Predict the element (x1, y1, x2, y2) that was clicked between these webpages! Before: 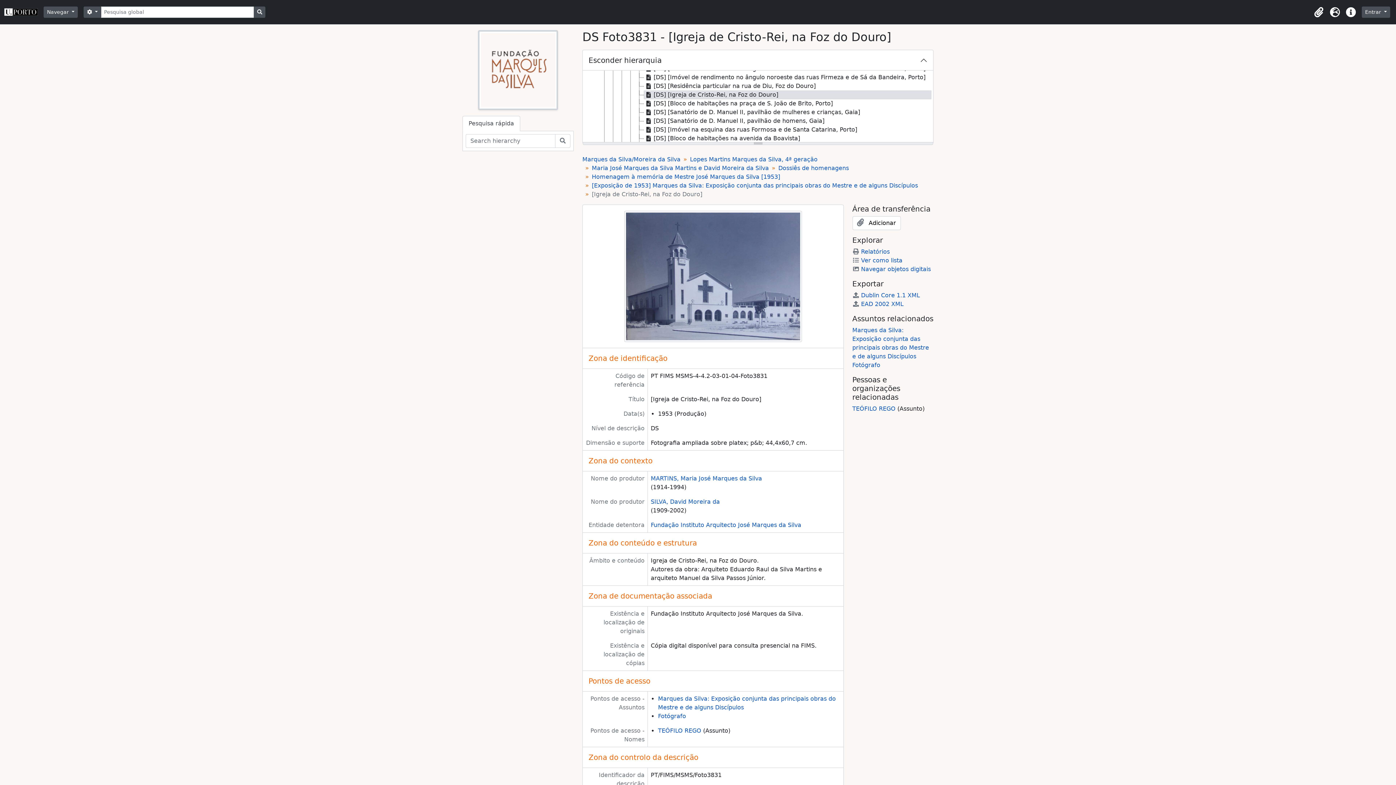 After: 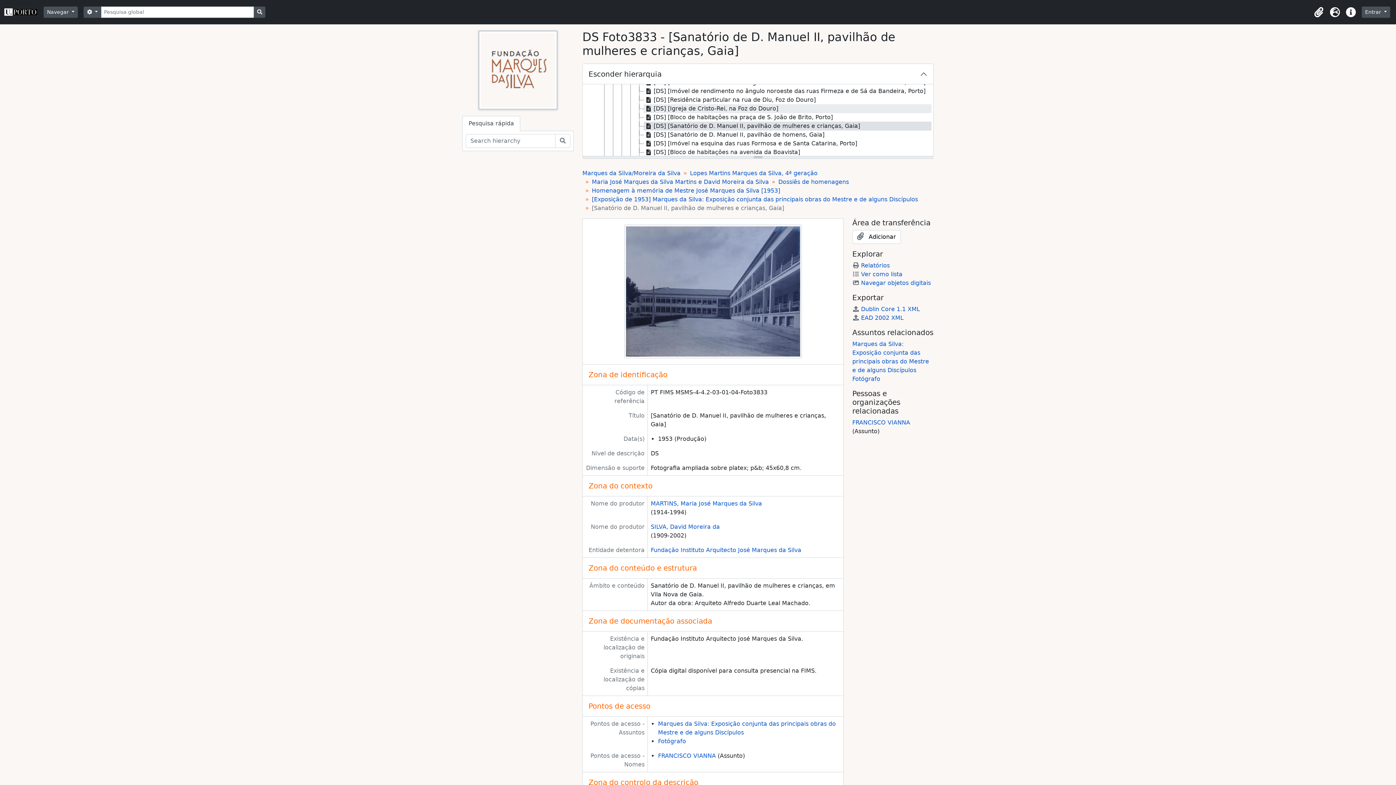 Action: bbox: (644, 108, 931, 116) label: [DS] [Sanatório de D. Manuel II, pavilhão de mulheres e crianças, Gaia]